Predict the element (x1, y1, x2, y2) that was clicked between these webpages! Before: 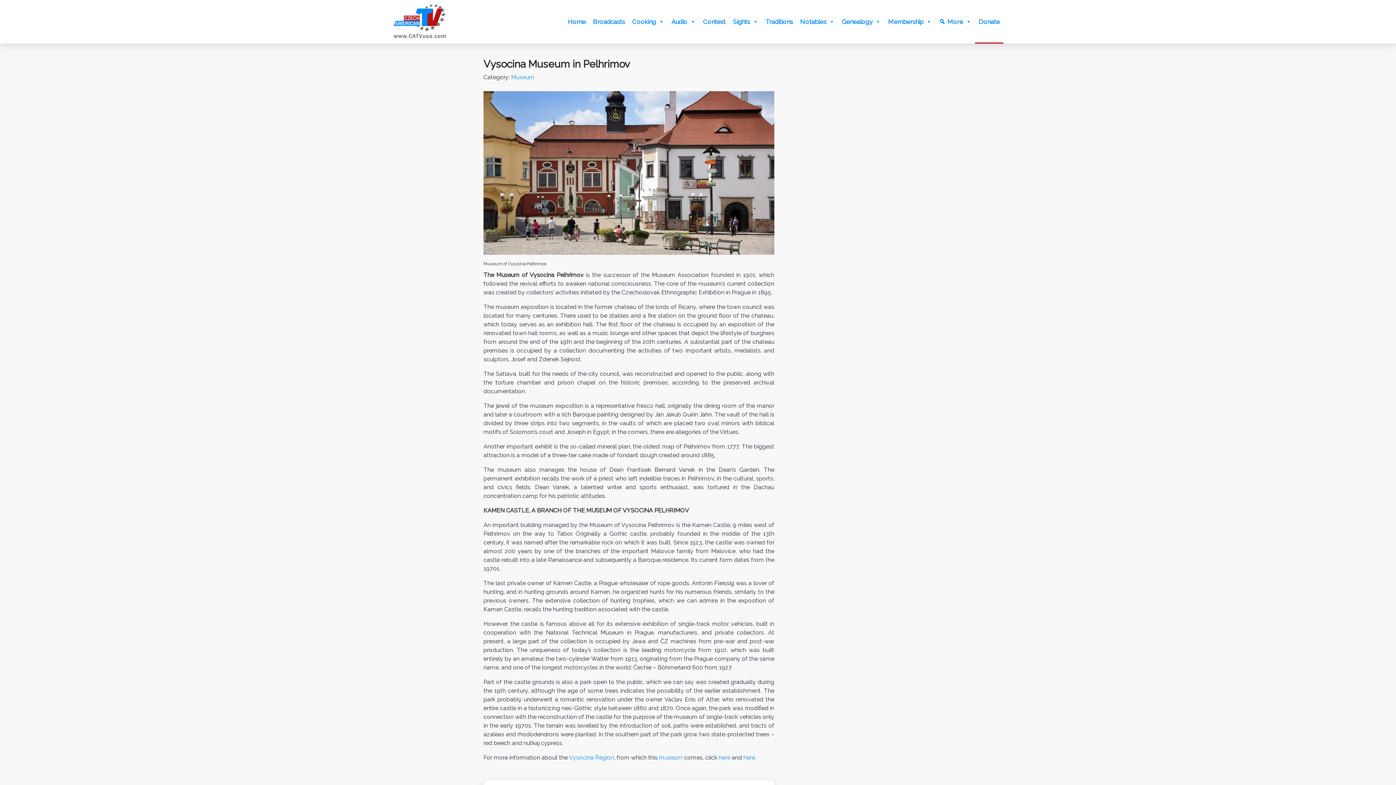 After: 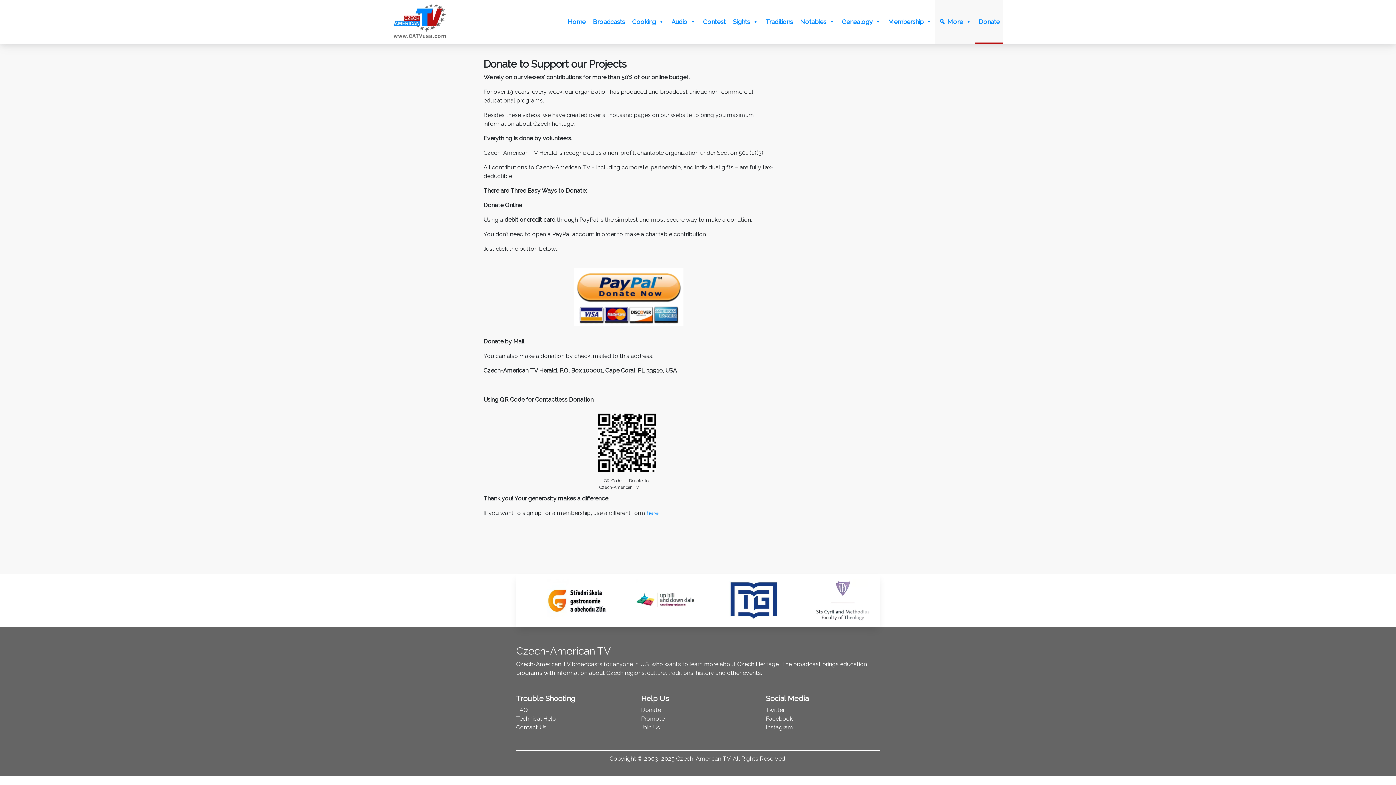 Action: bbox: (975, 0, 1003, 43) label: Donate